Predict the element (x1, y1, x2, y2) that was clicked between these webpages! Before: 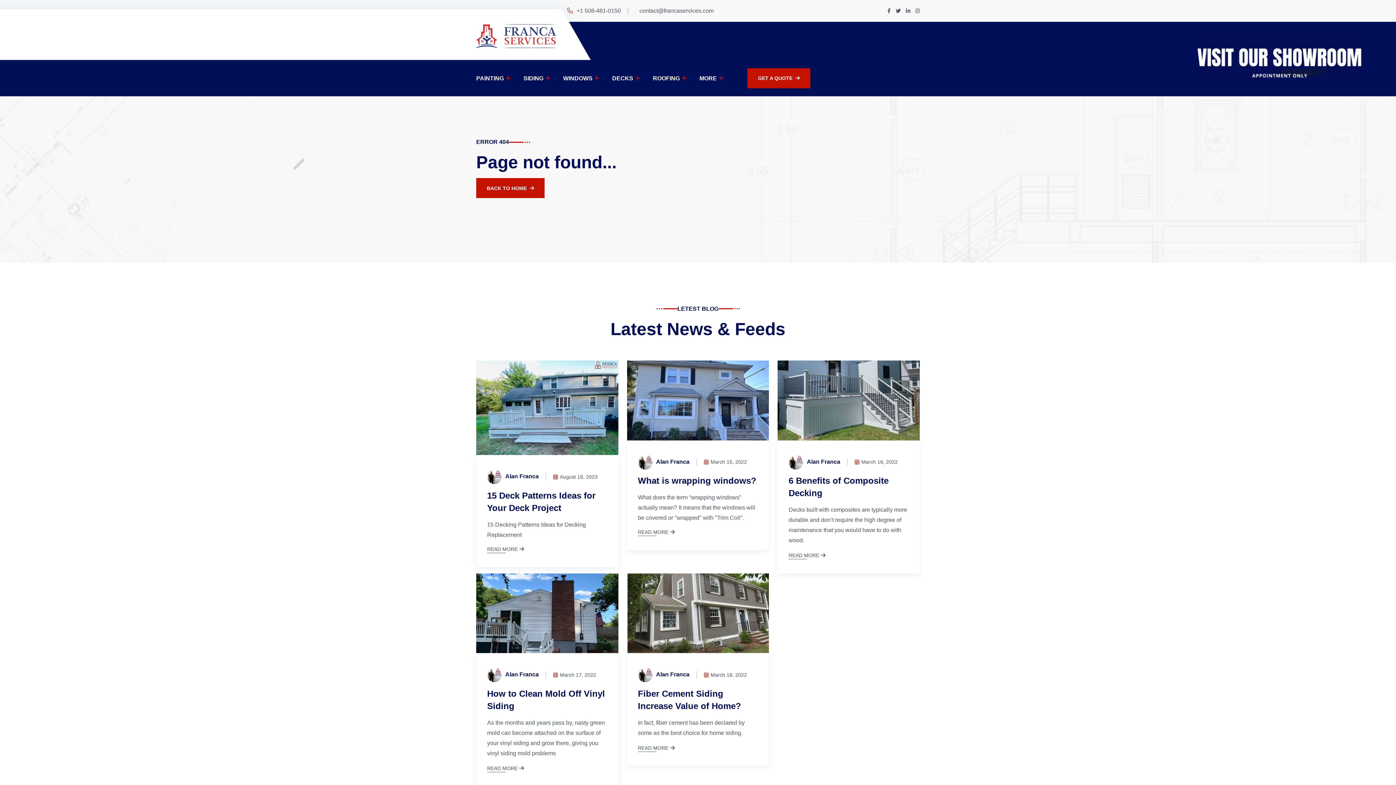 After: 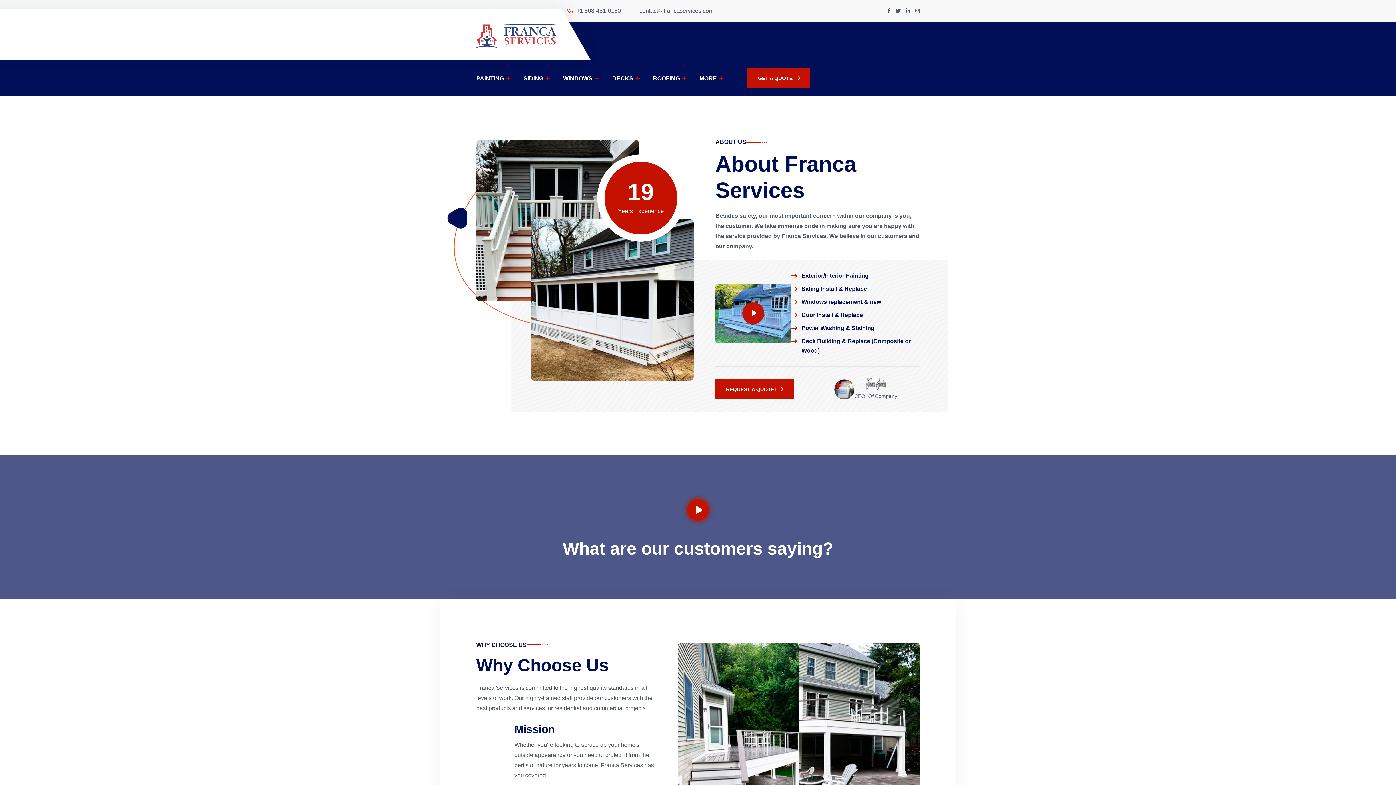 Action: bbox: (638, 455, 696, 469) label: Alan Franca